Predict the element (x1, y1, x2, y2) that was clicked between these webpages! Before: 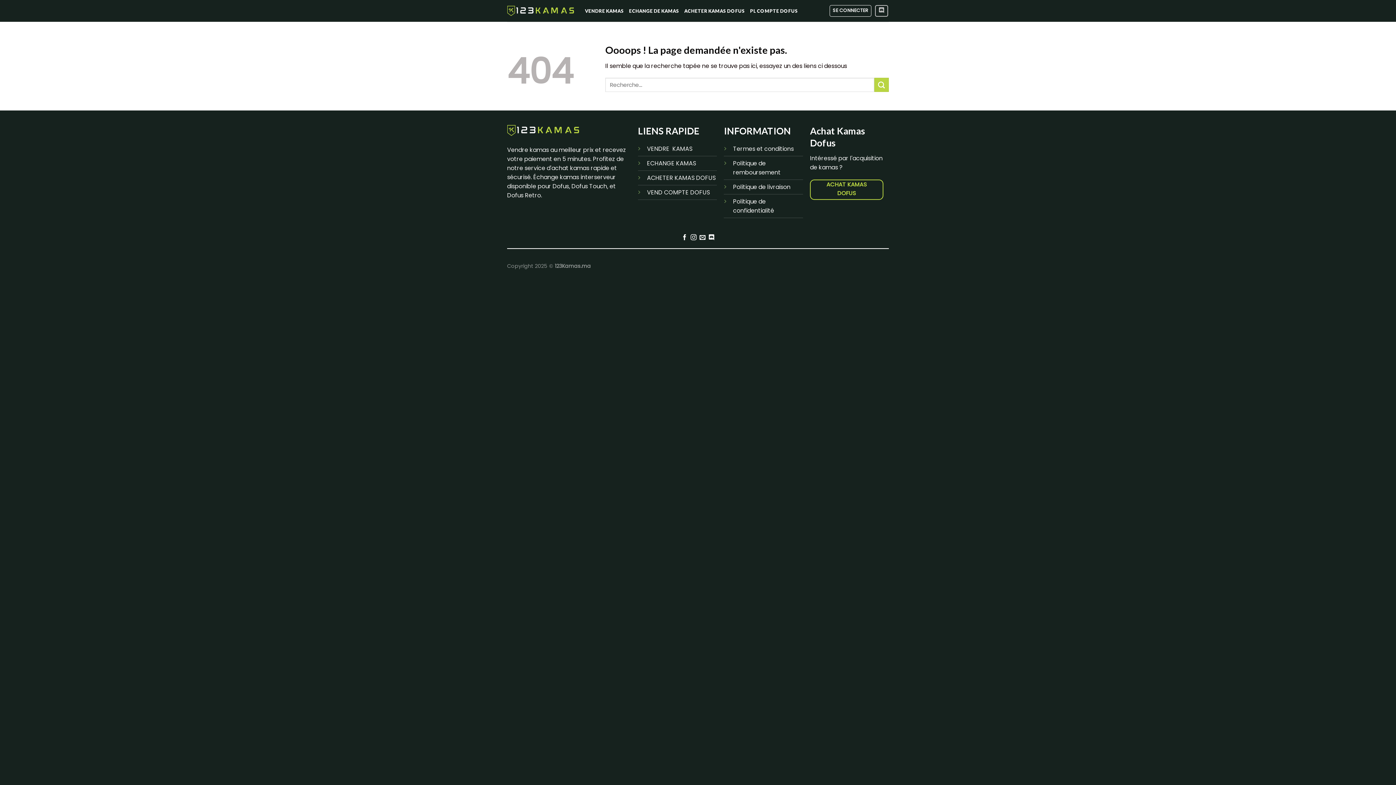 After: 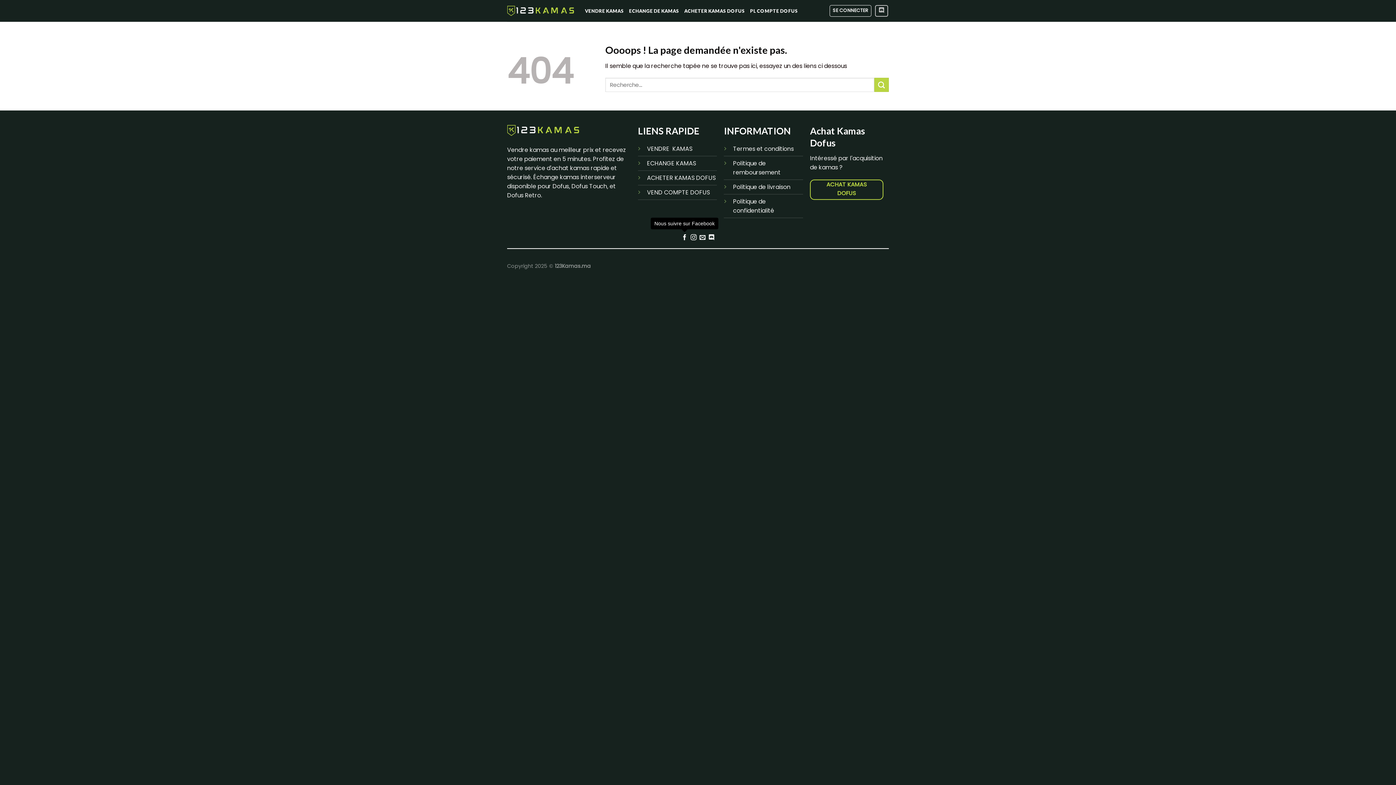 Action: label: Nous suivre sur Facebook bbox: (681, 234, 687, 241)